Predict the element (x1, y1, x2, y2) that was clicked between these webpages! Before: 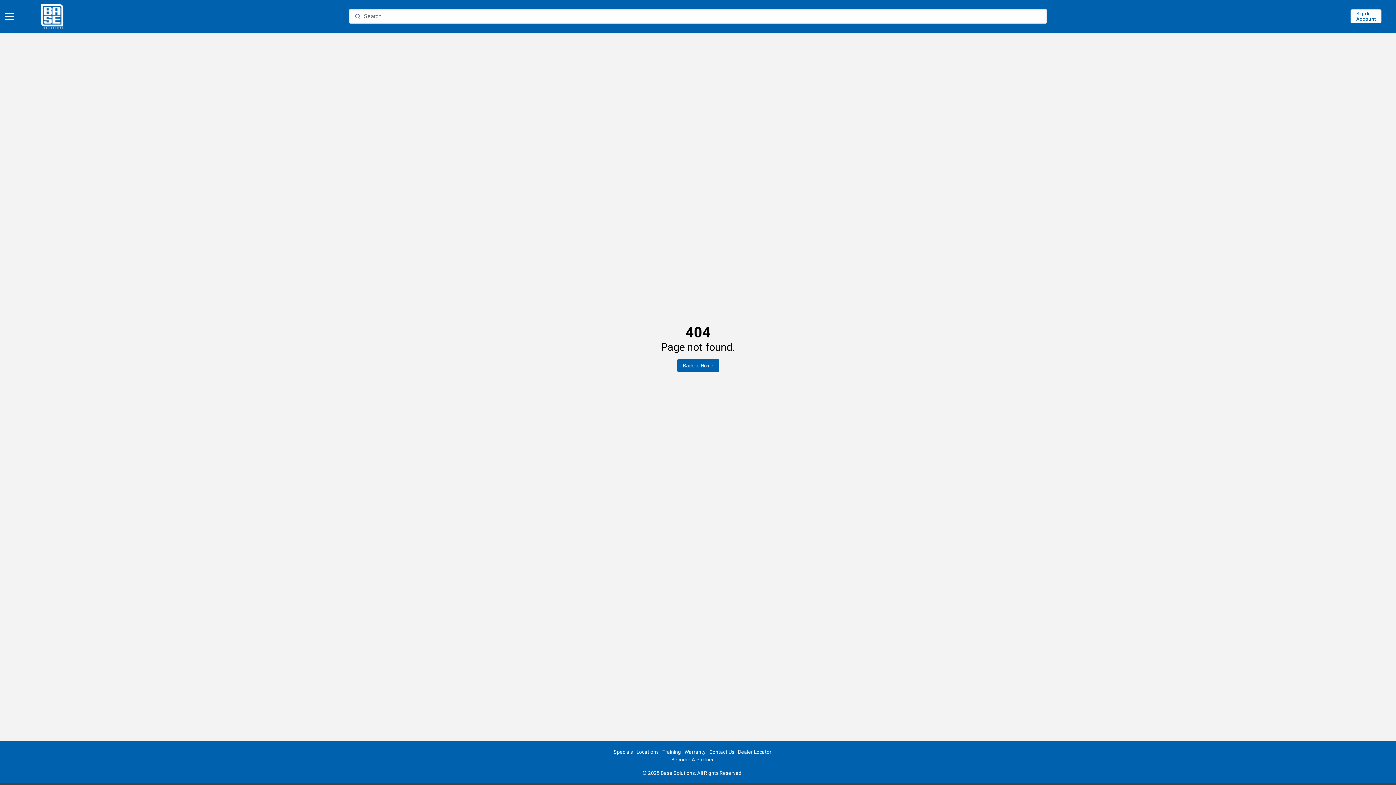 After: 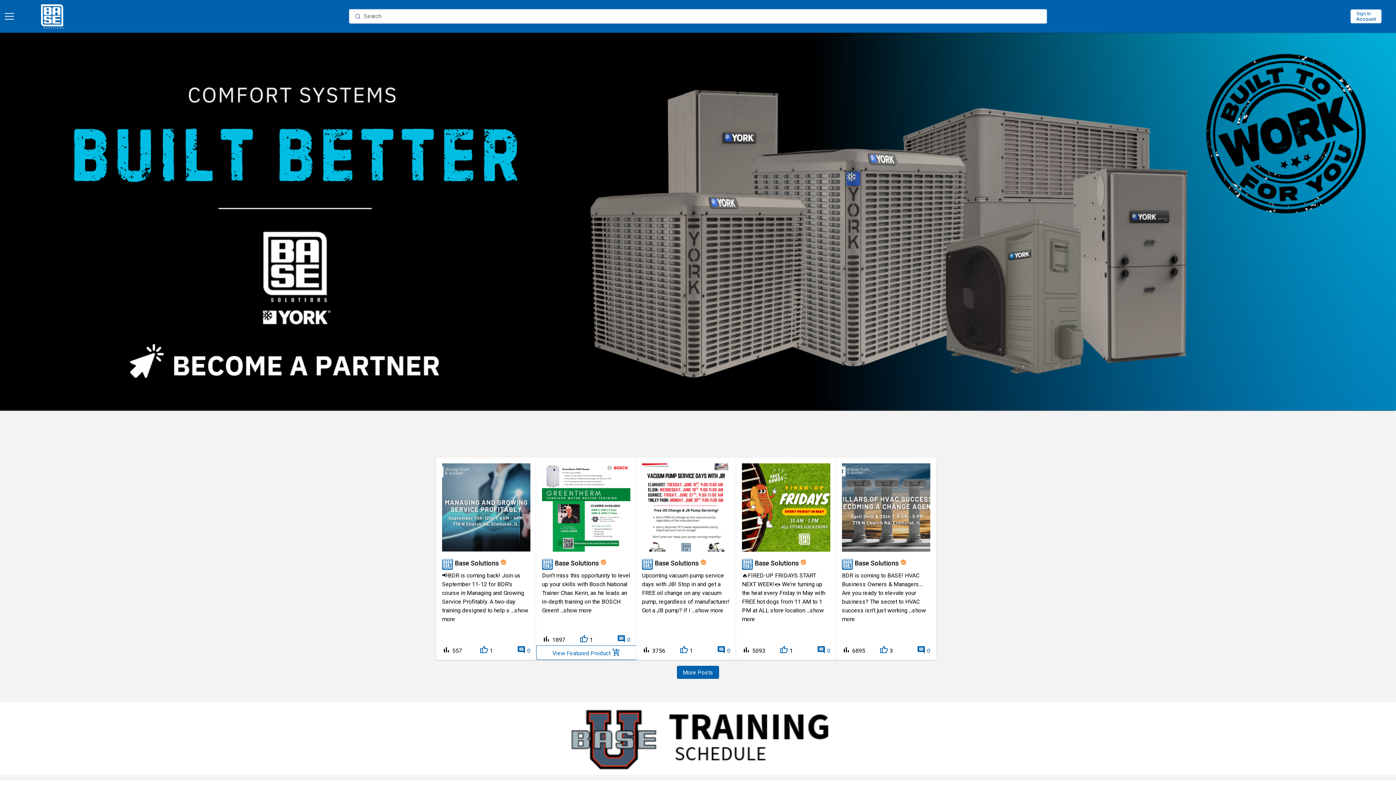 Action: bbox: (15, 0, 90, 32)